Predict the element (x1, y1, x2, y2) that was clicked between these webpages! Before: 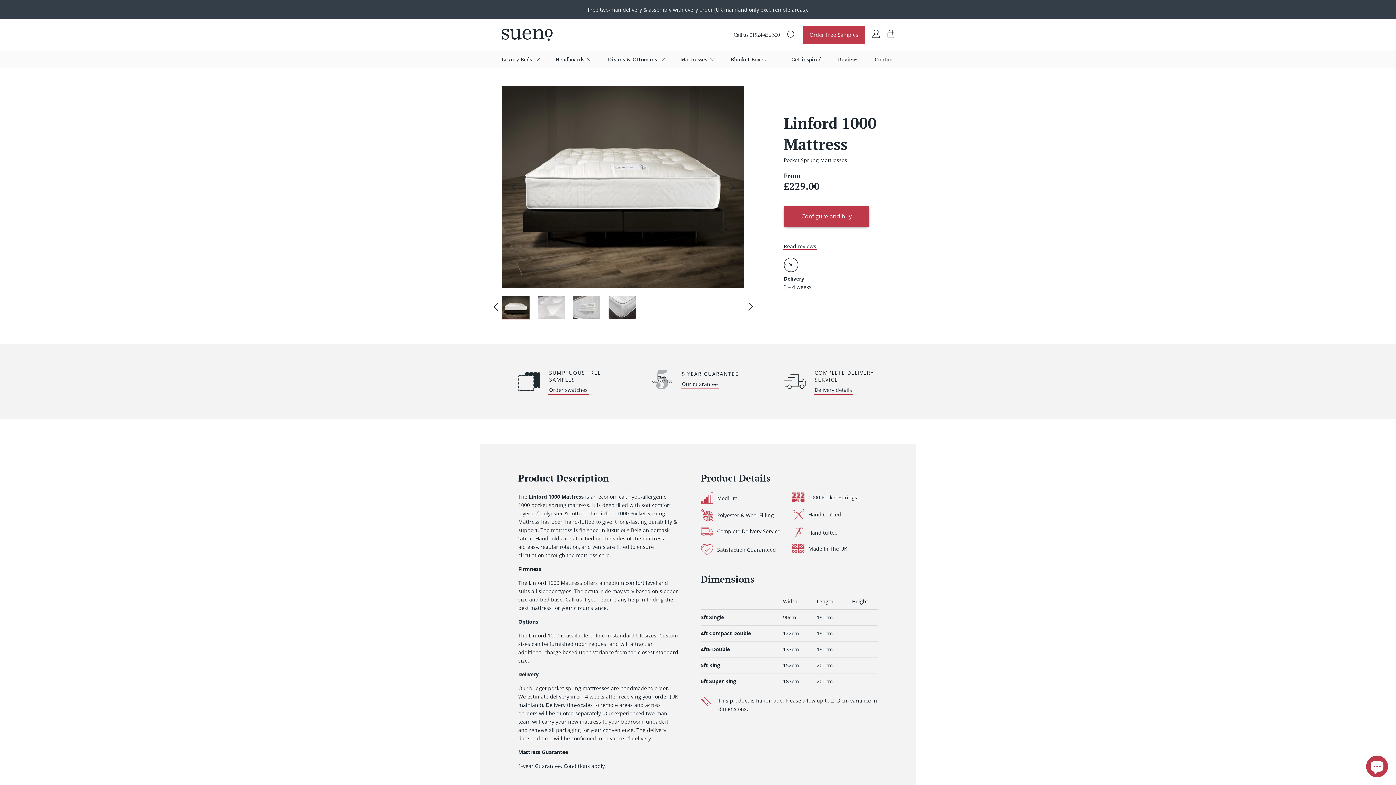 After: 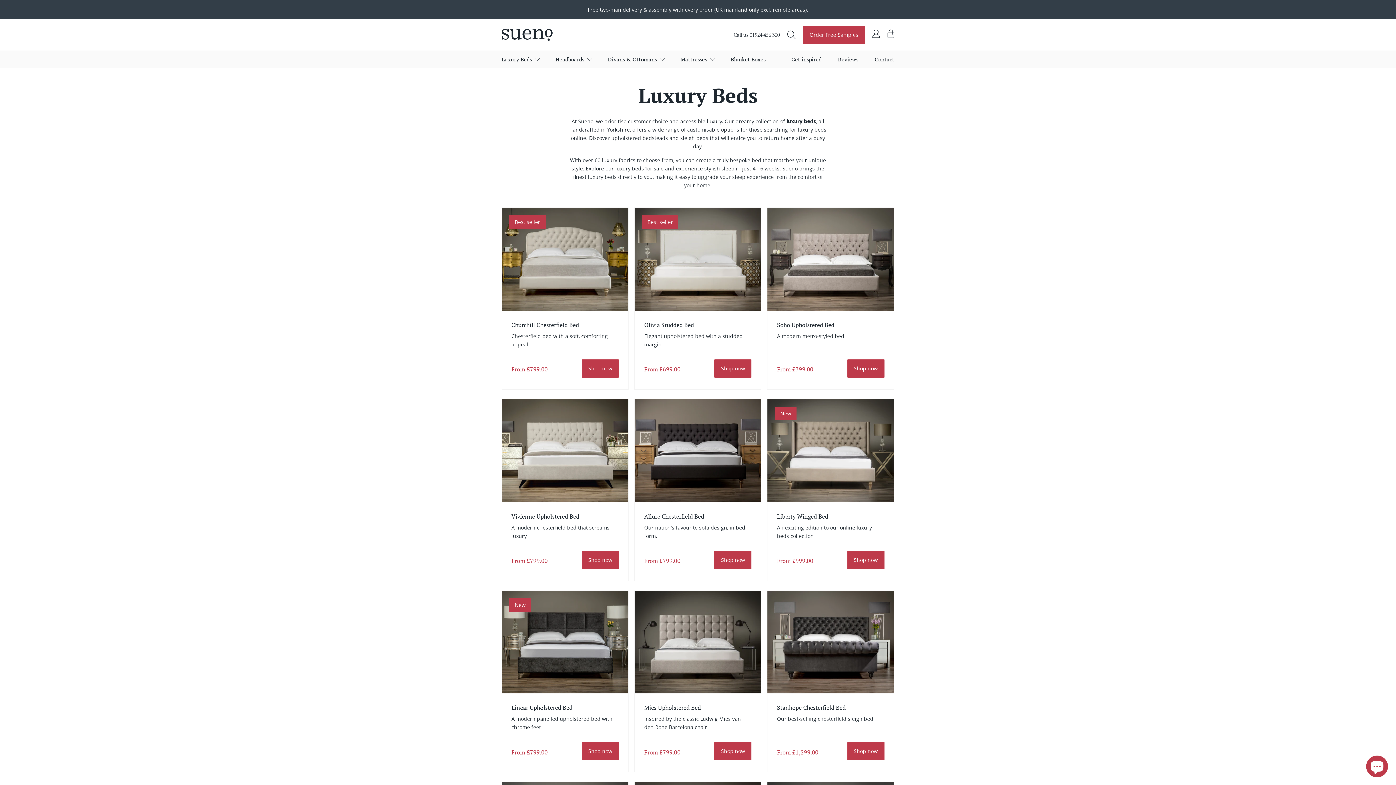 Action: bbox: (501, 54, 539, 64) label: Luxury Beds